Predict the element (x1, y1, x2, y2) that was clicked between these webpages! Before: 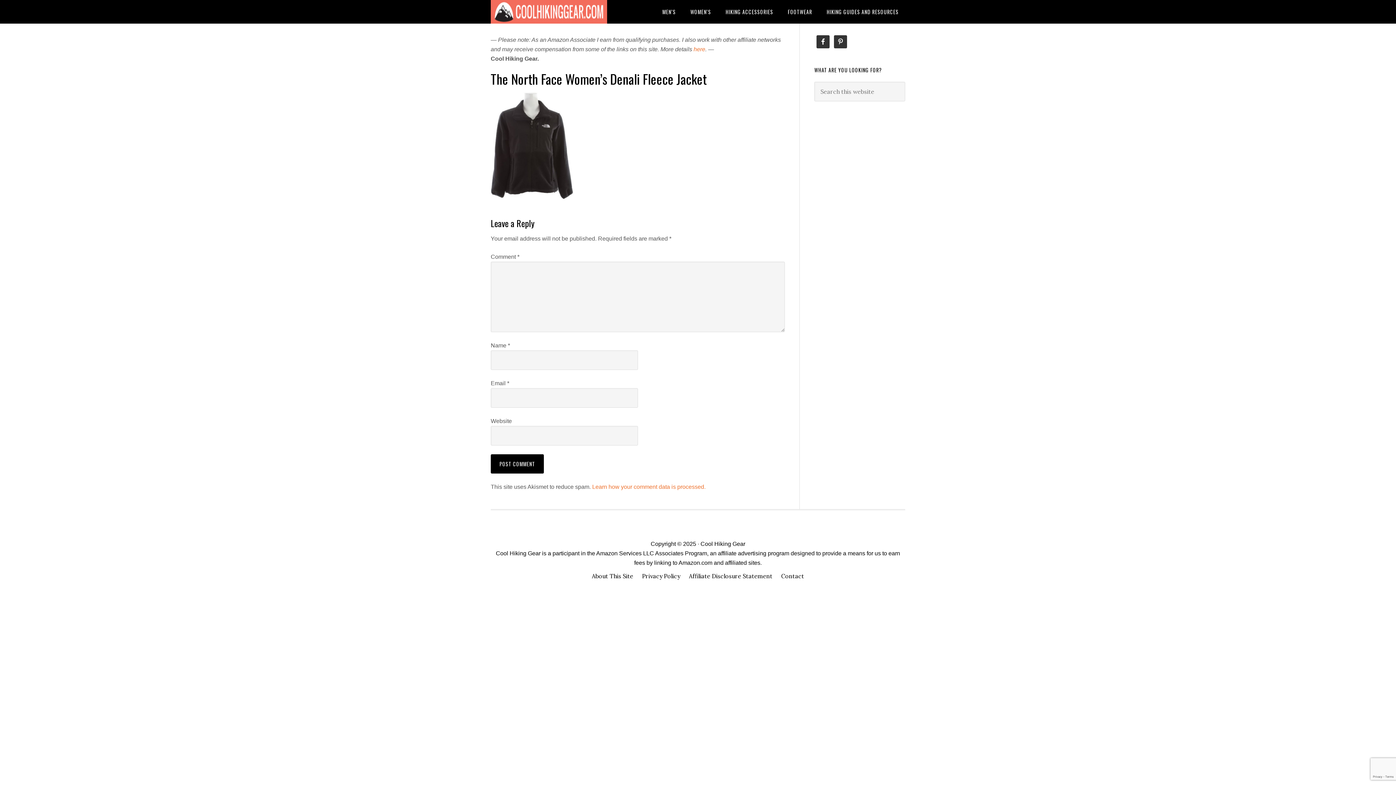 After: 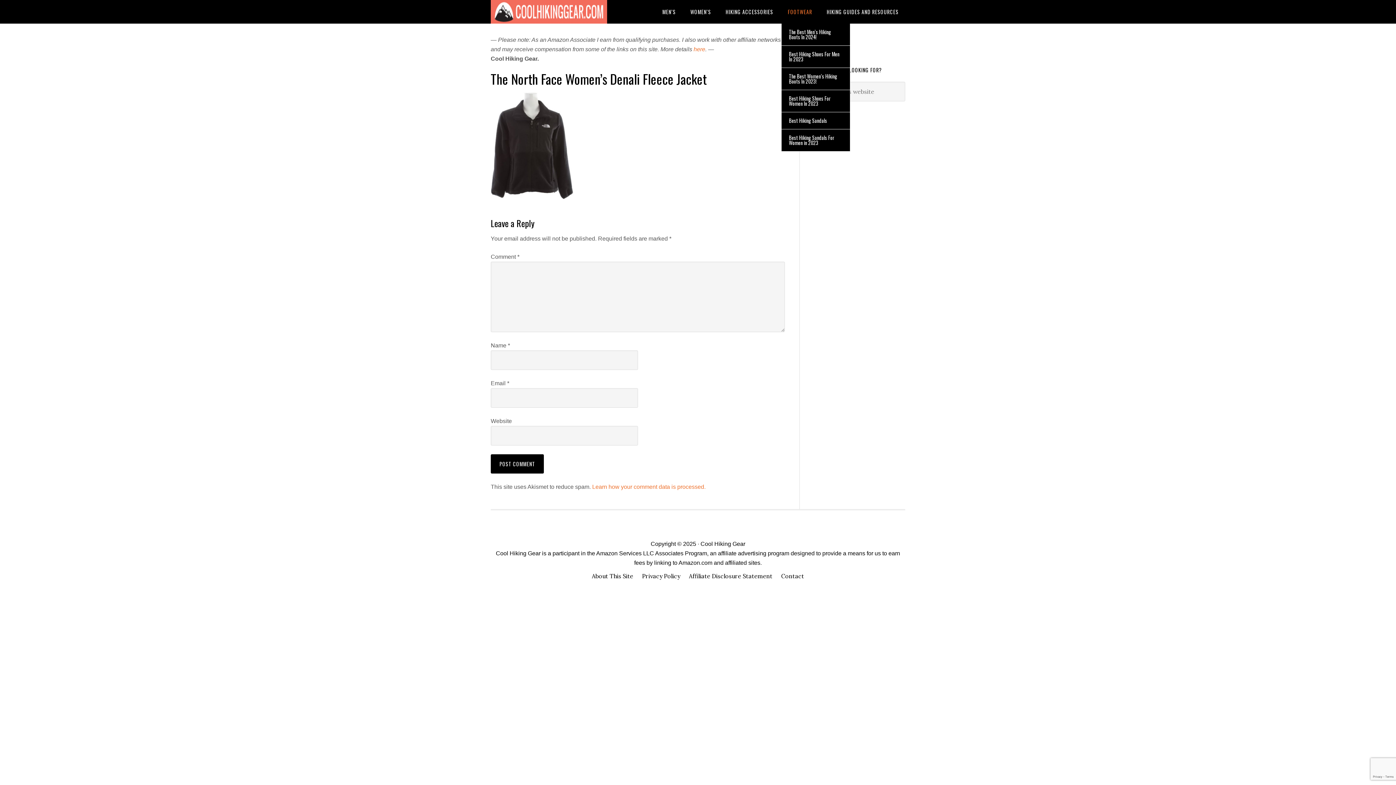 Action: label: FOOTWEAR bbox: (781, 0, 818, 23)